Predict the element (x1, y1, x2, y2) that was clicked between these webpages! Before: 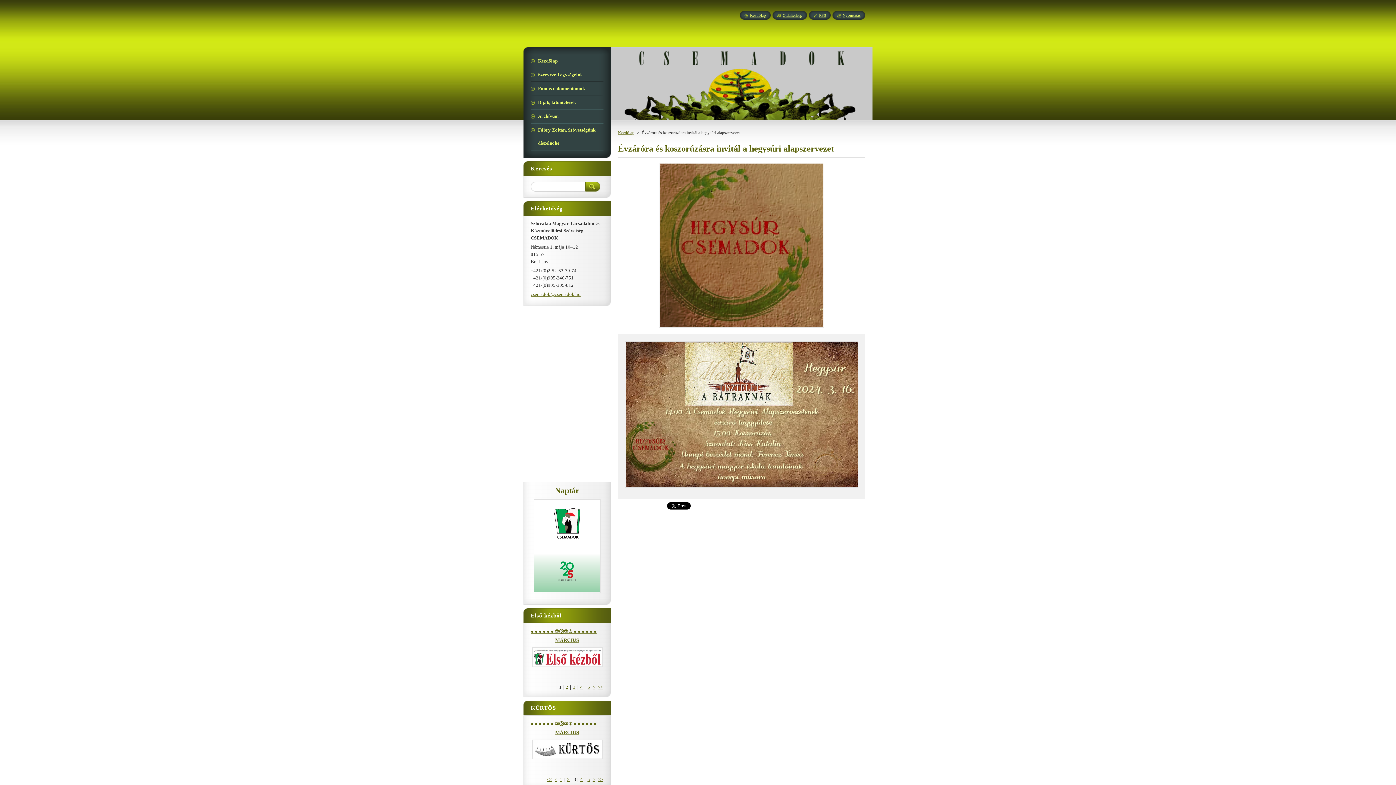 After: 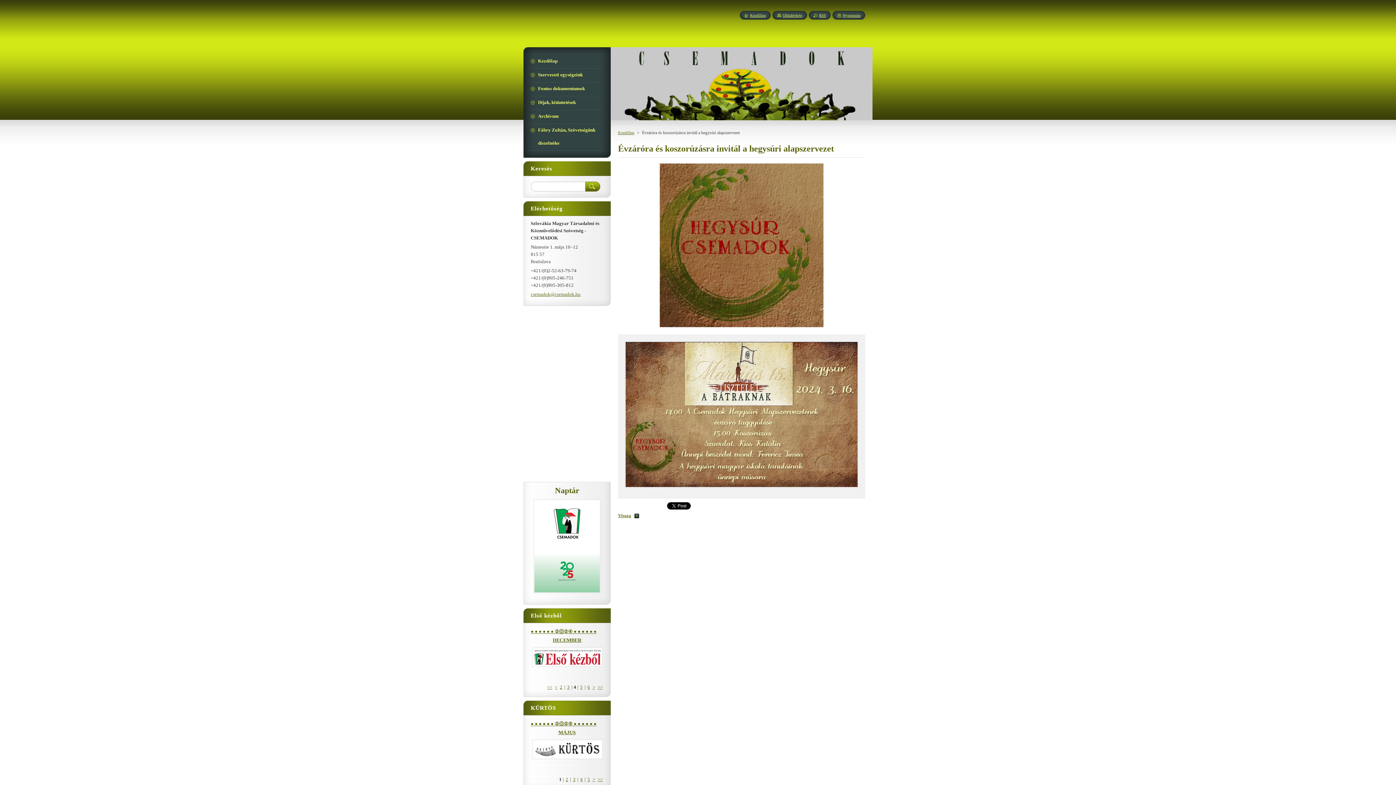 Action: label: 4 bbox: (580, 685, 582, 690)